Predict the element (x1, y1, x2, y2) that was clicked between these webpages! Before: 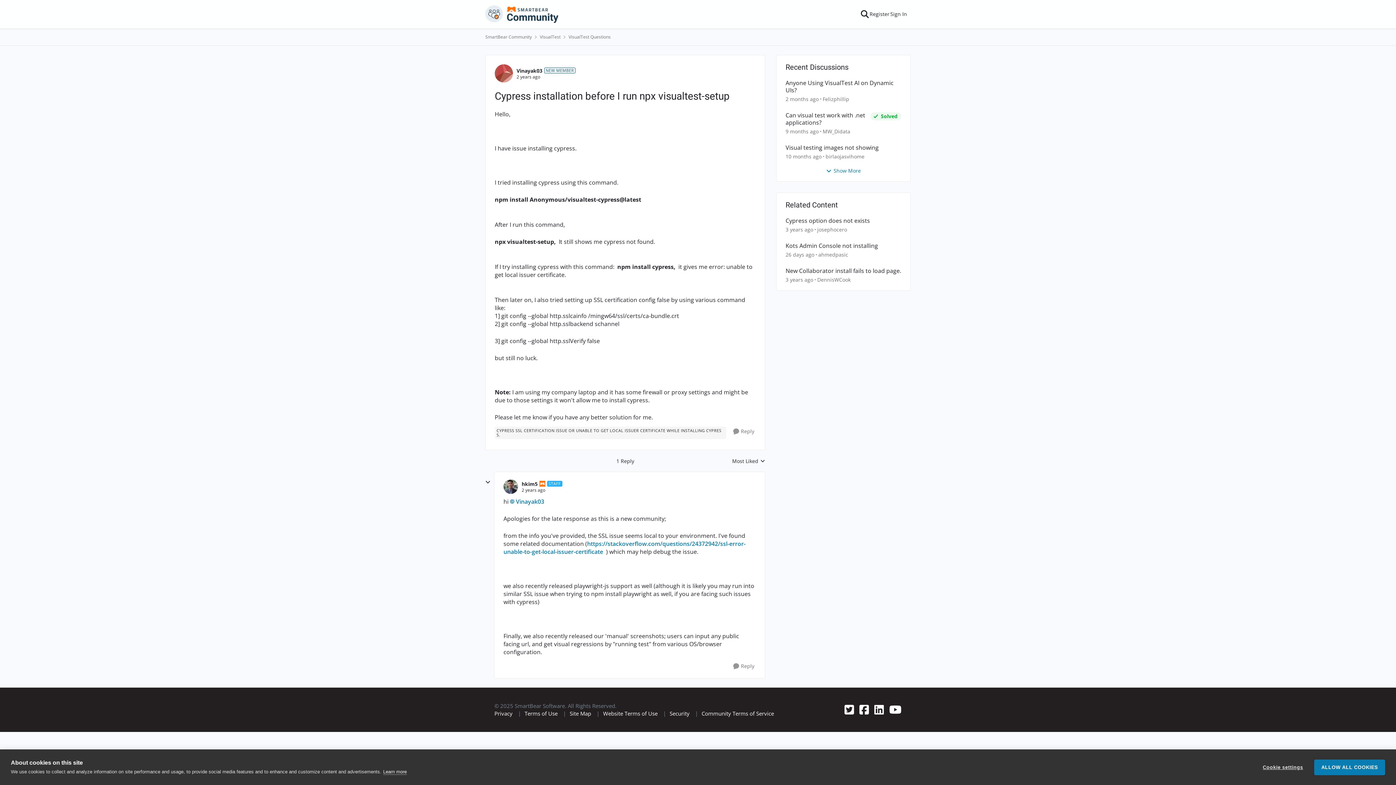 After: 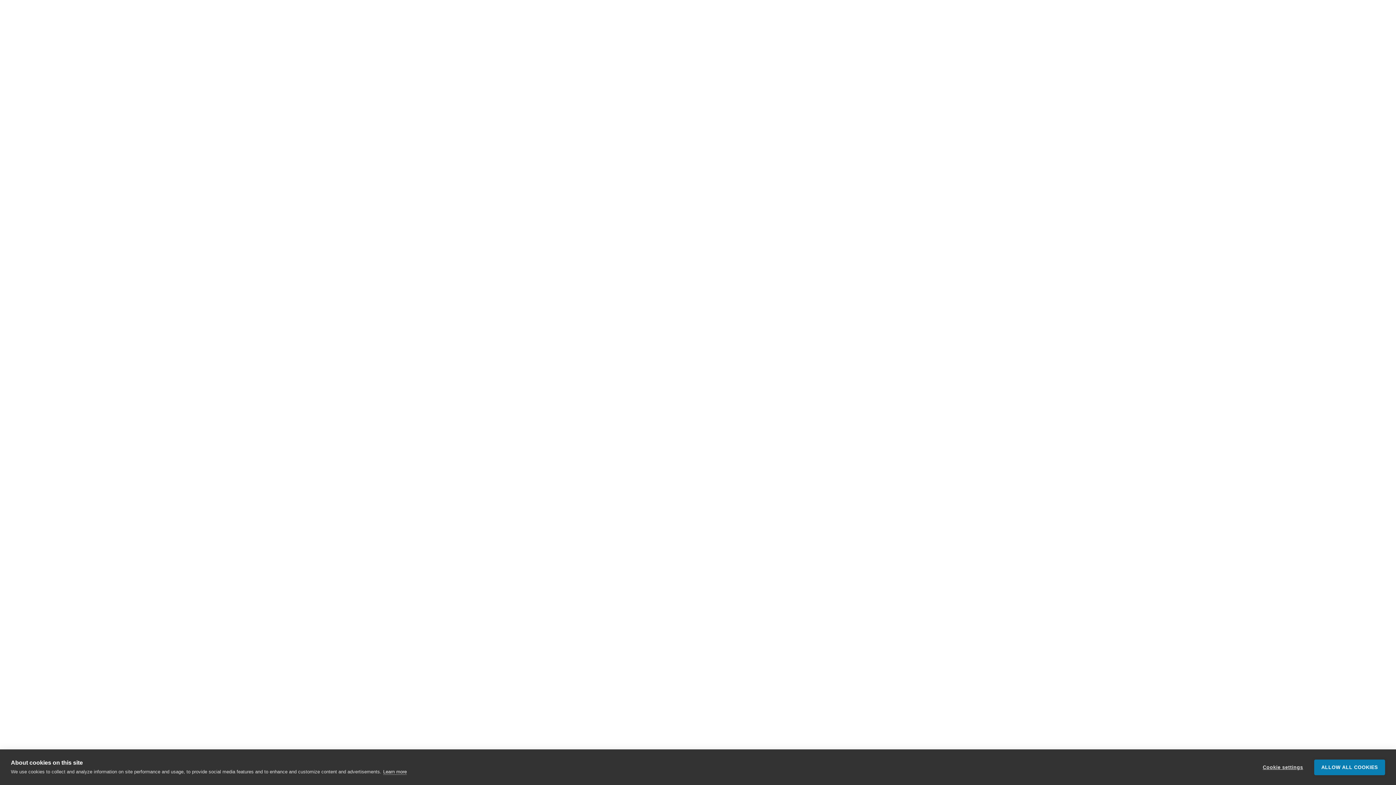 Action: bbox: (785, 111, 870, 126) label: Can visual test work with .net applications?